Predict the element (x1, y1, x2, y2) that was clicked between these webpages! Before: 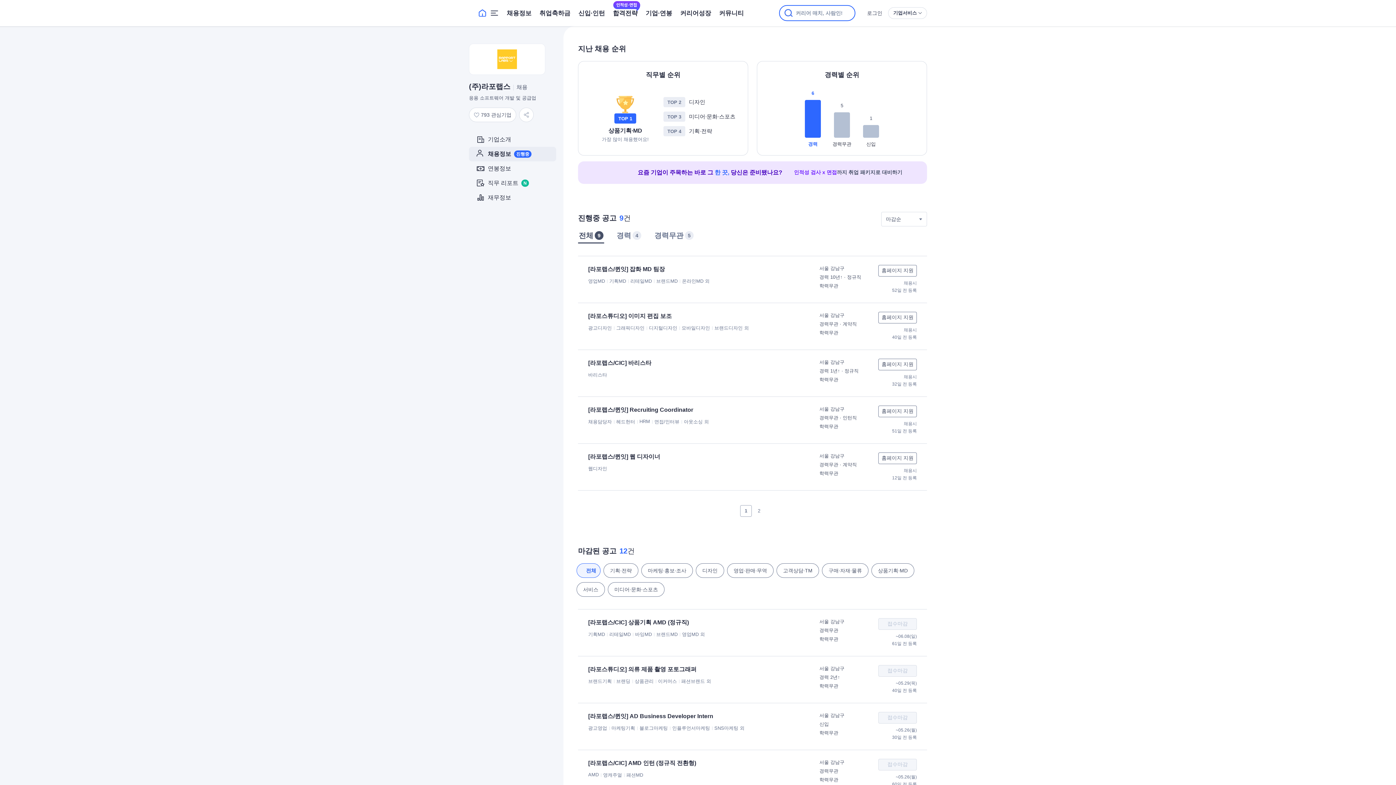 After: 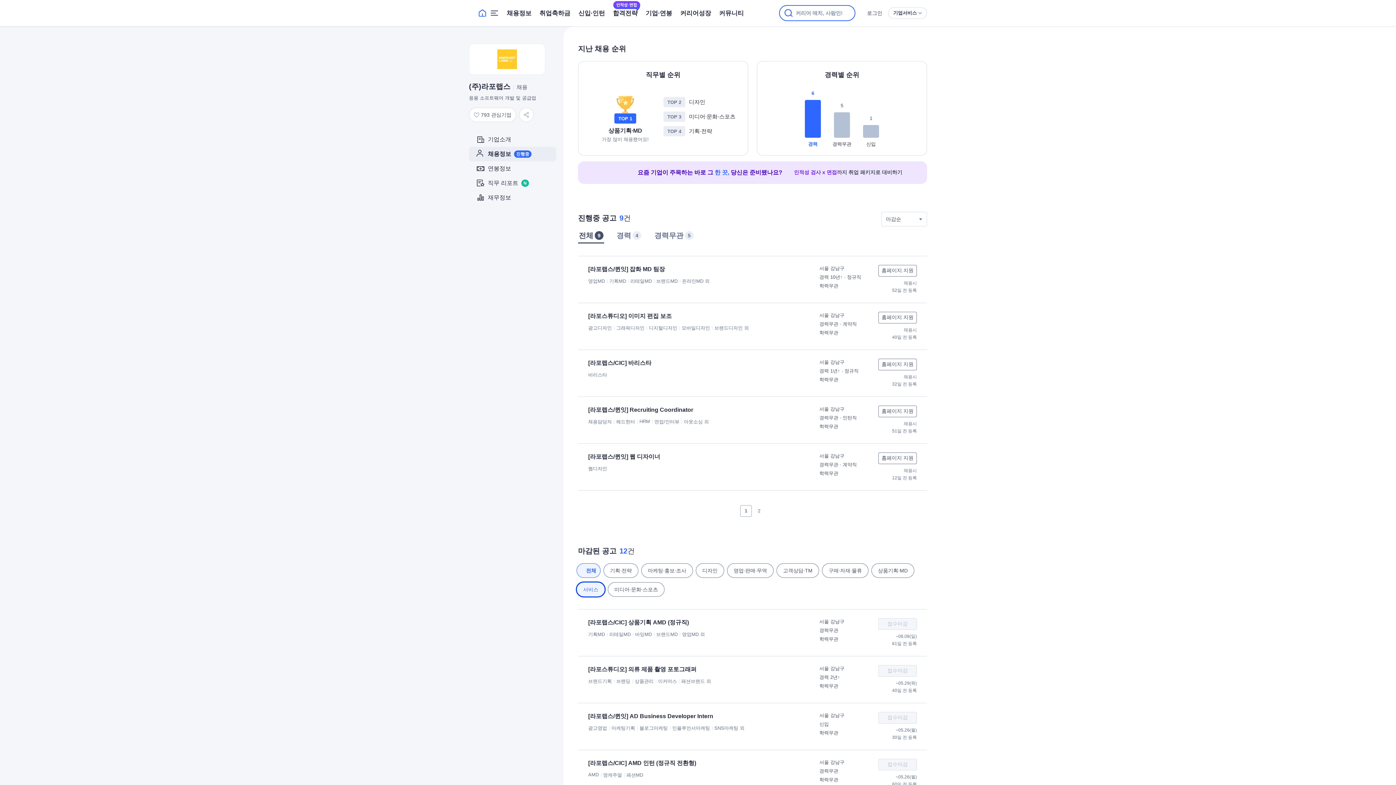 Action: label: 서비스 bbox: (576, 582, 605, 597)